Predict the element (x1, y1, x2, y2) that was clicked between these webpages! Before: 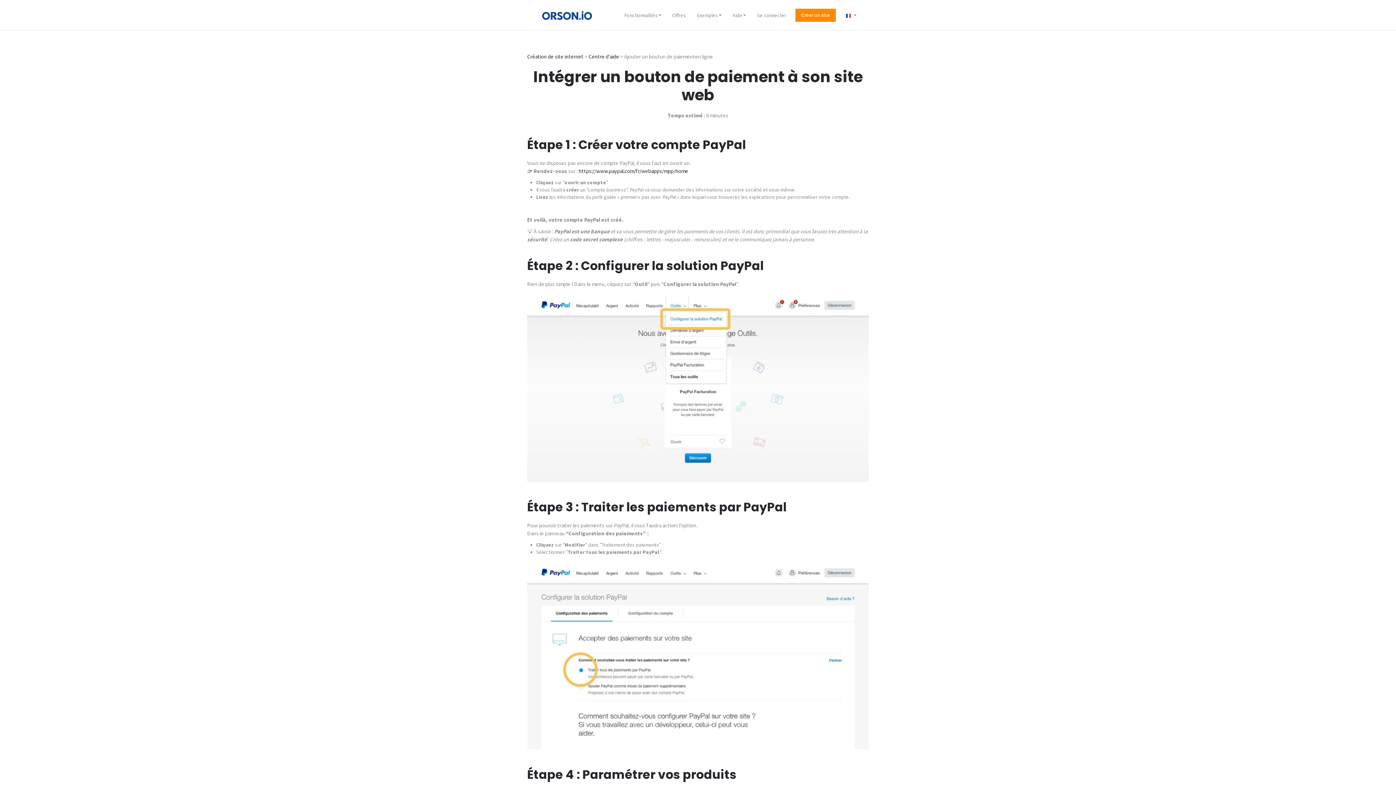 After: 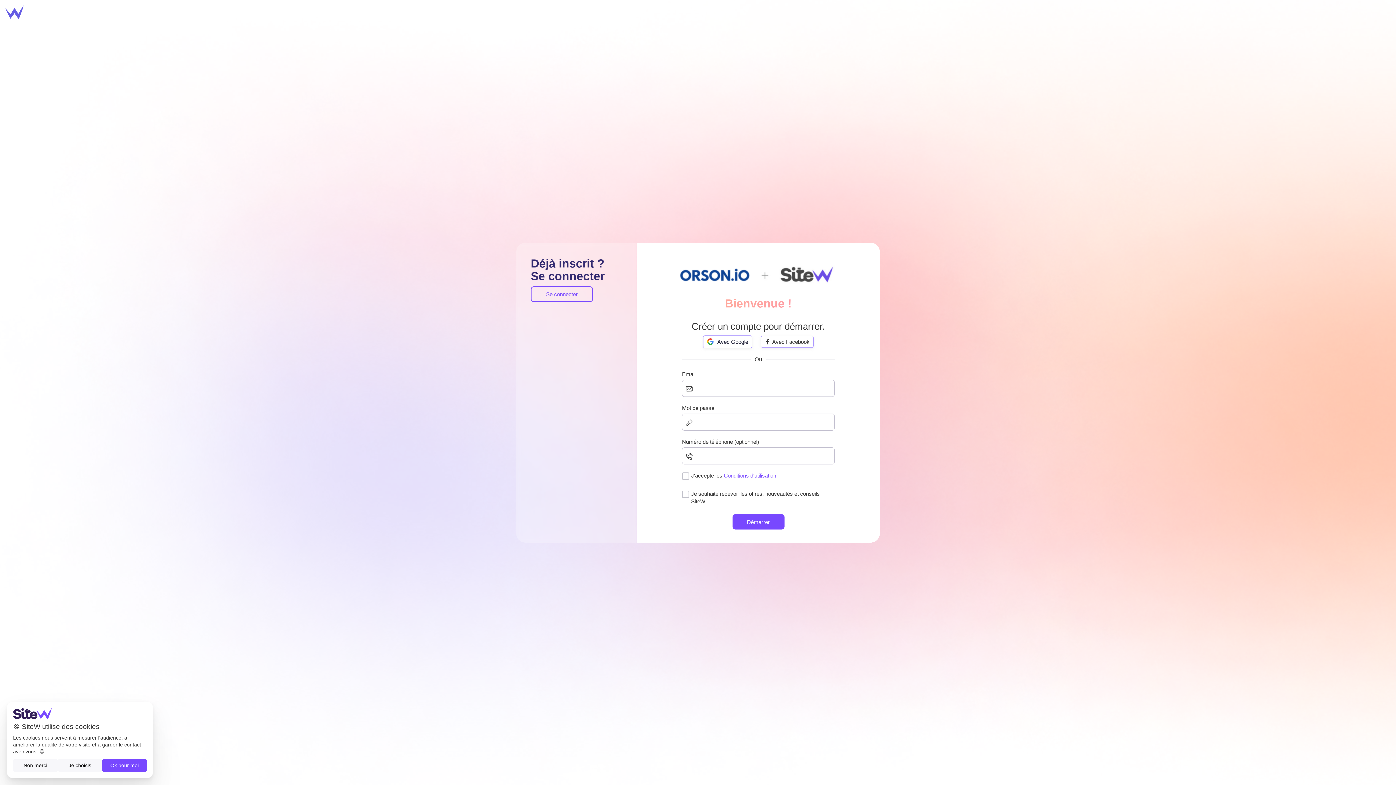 Action: bbox: (795, 8, 836, 21) label: Créer un site